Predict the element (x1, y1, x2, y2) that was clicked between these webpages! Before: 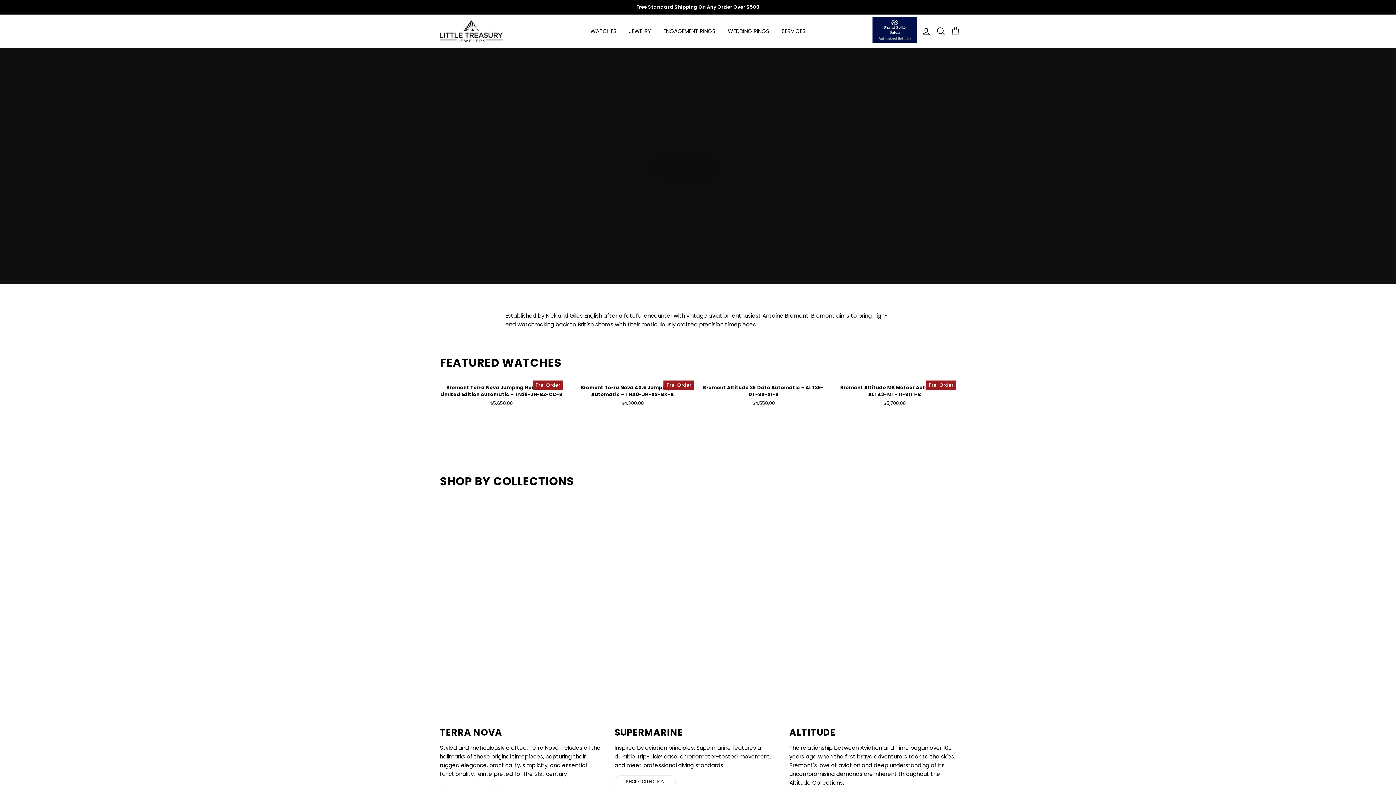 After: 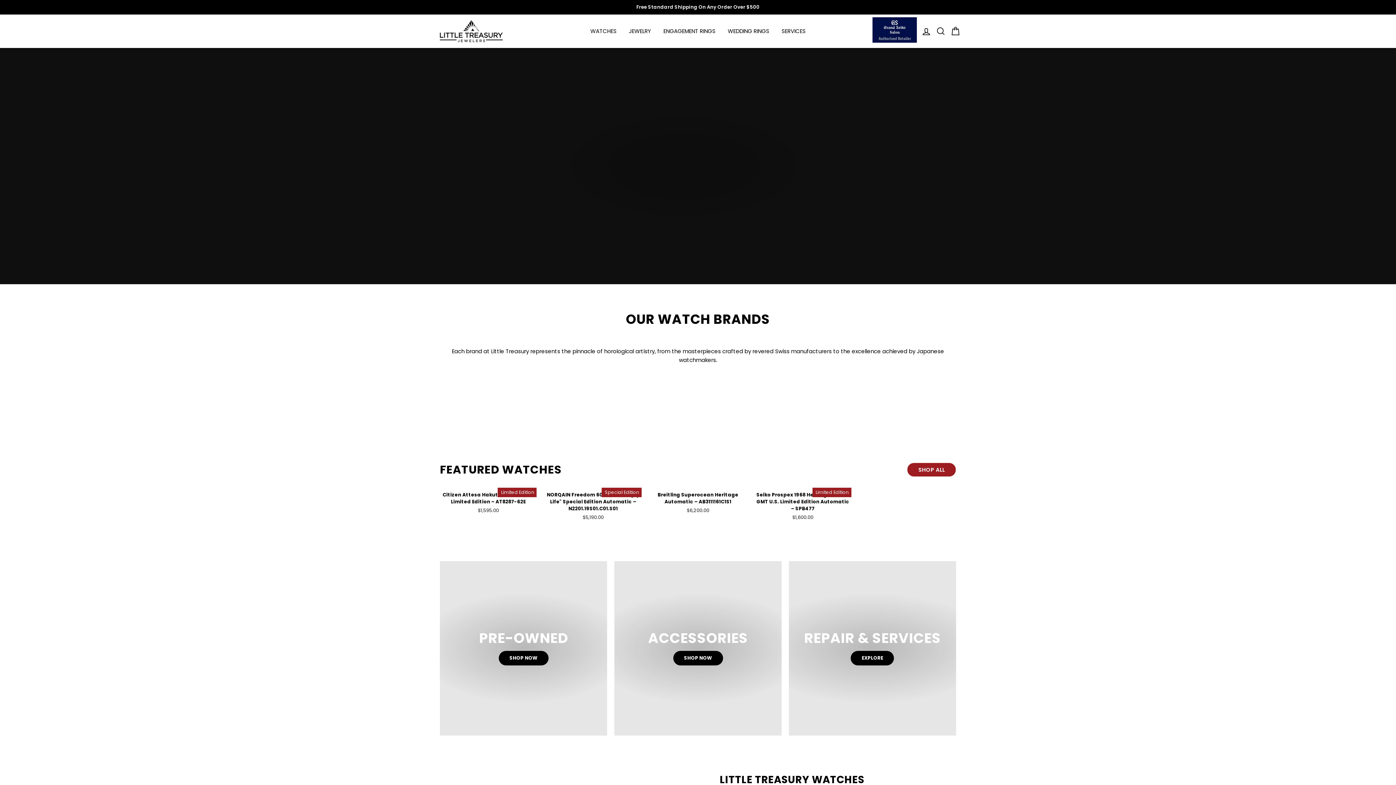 Action: bbox: (585, 24, 622, 38) label: WATCHES